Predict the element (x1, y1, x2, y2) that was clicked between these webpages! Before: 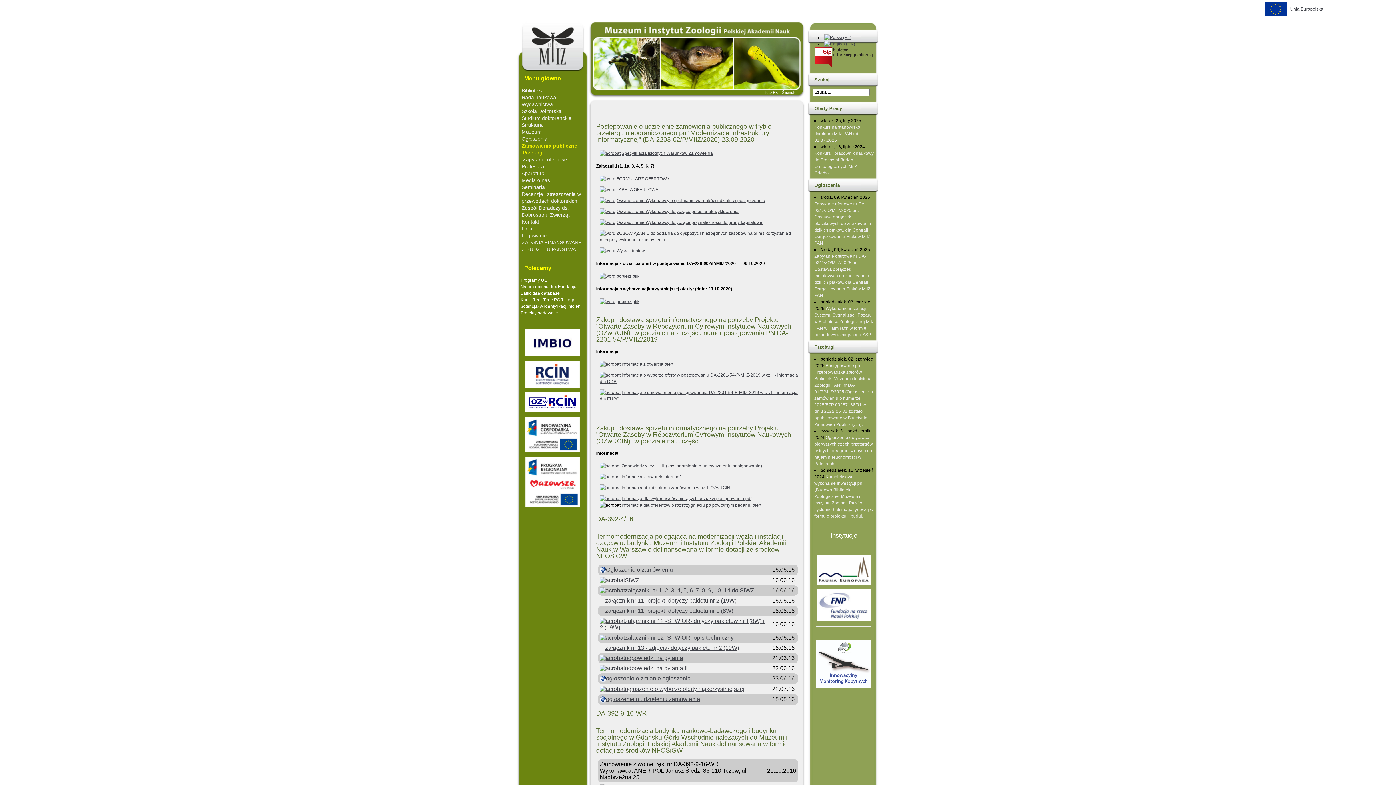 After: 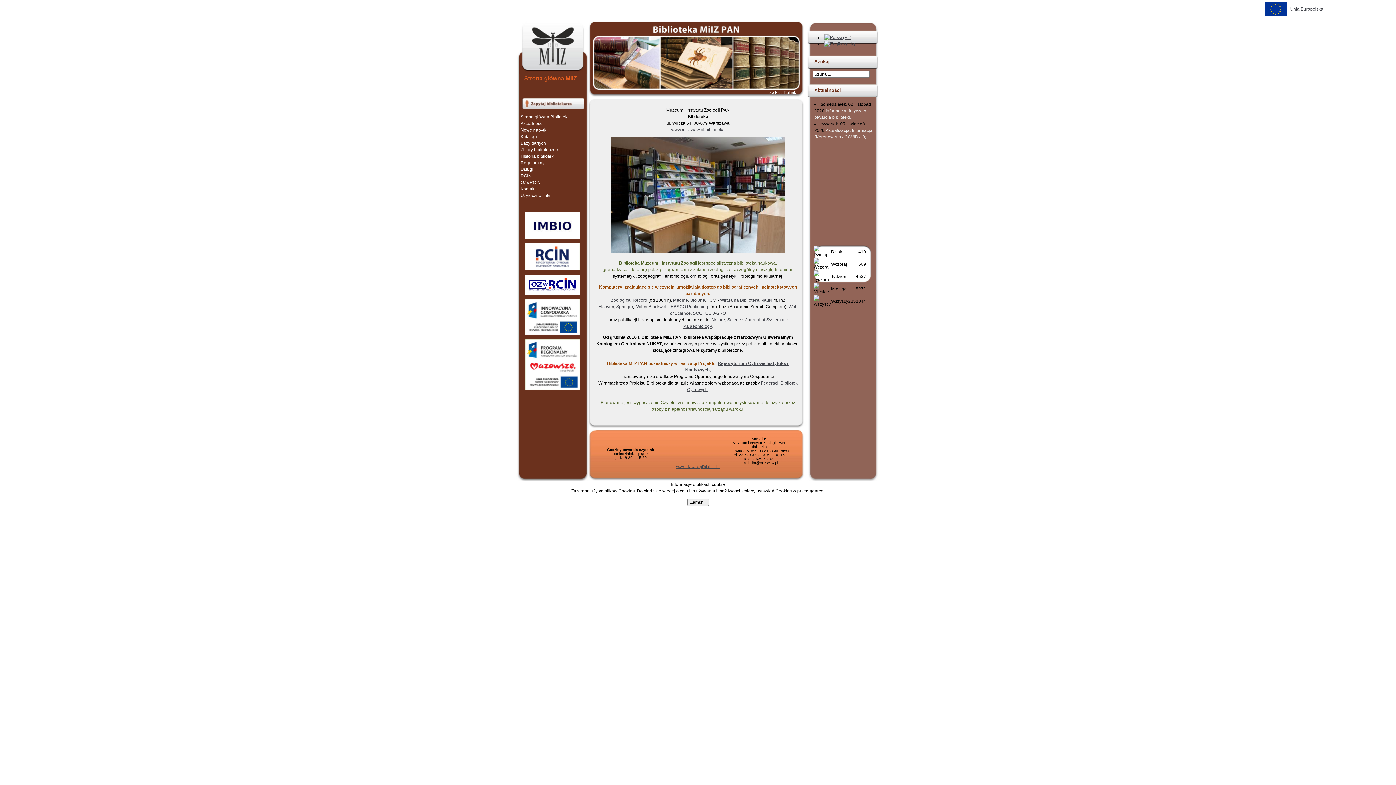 Action: label: Biblioteka bbox: (521, 87, 544, 93)